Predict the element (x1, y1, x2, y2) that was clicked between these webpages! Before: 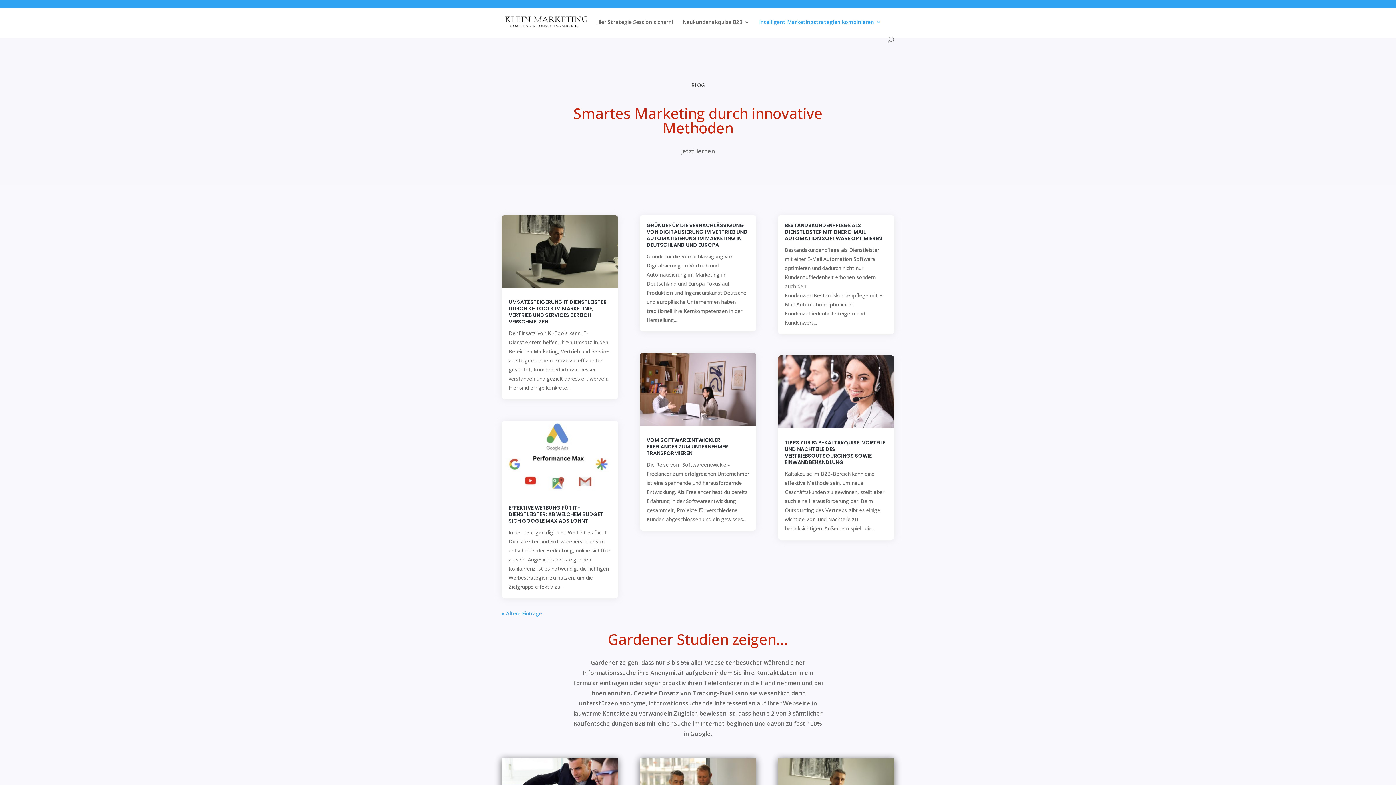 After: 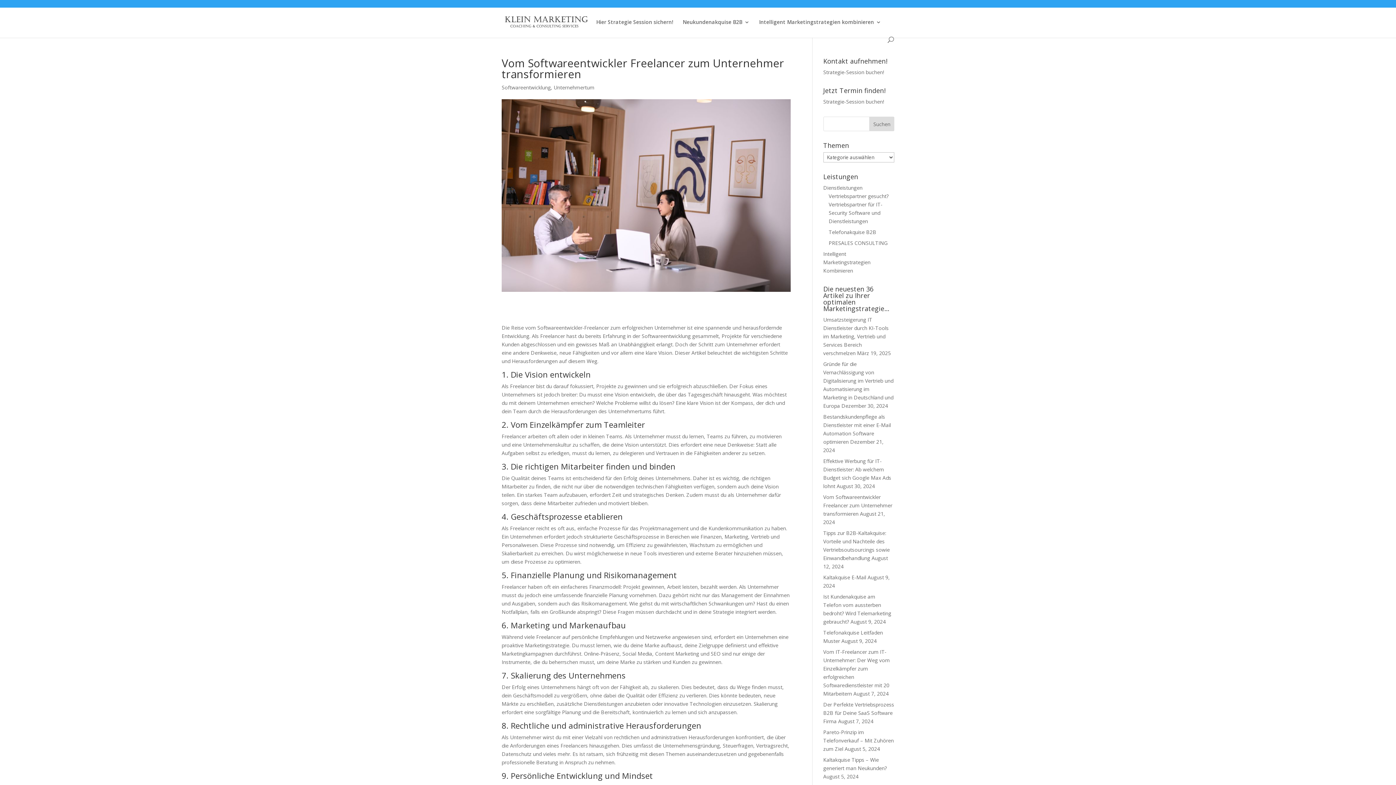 Action: label: VOM SOFTWAREENTWICKLER FREELANCER ZUM UNTERNEHMER TRANSFORMIEREN bbox: (646, 436, 728, 456)